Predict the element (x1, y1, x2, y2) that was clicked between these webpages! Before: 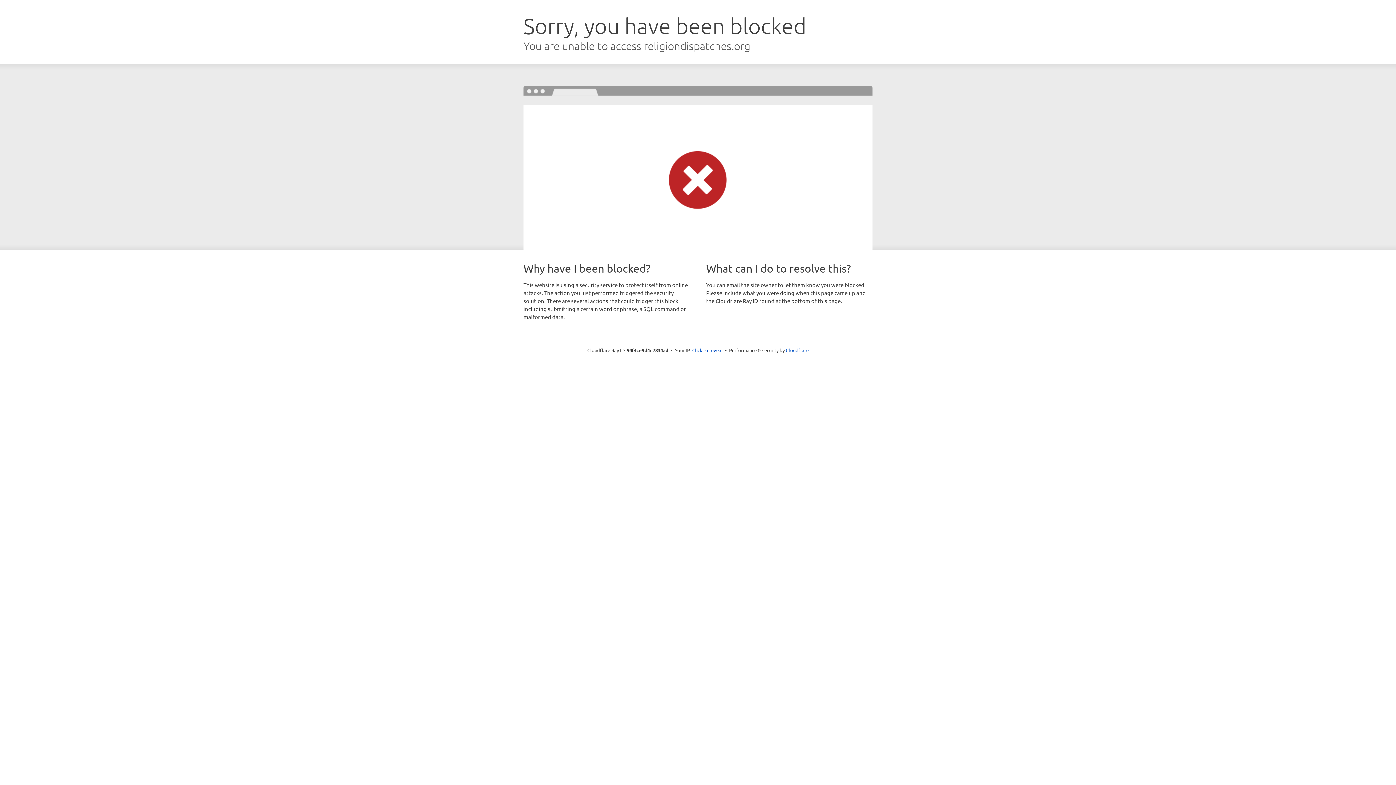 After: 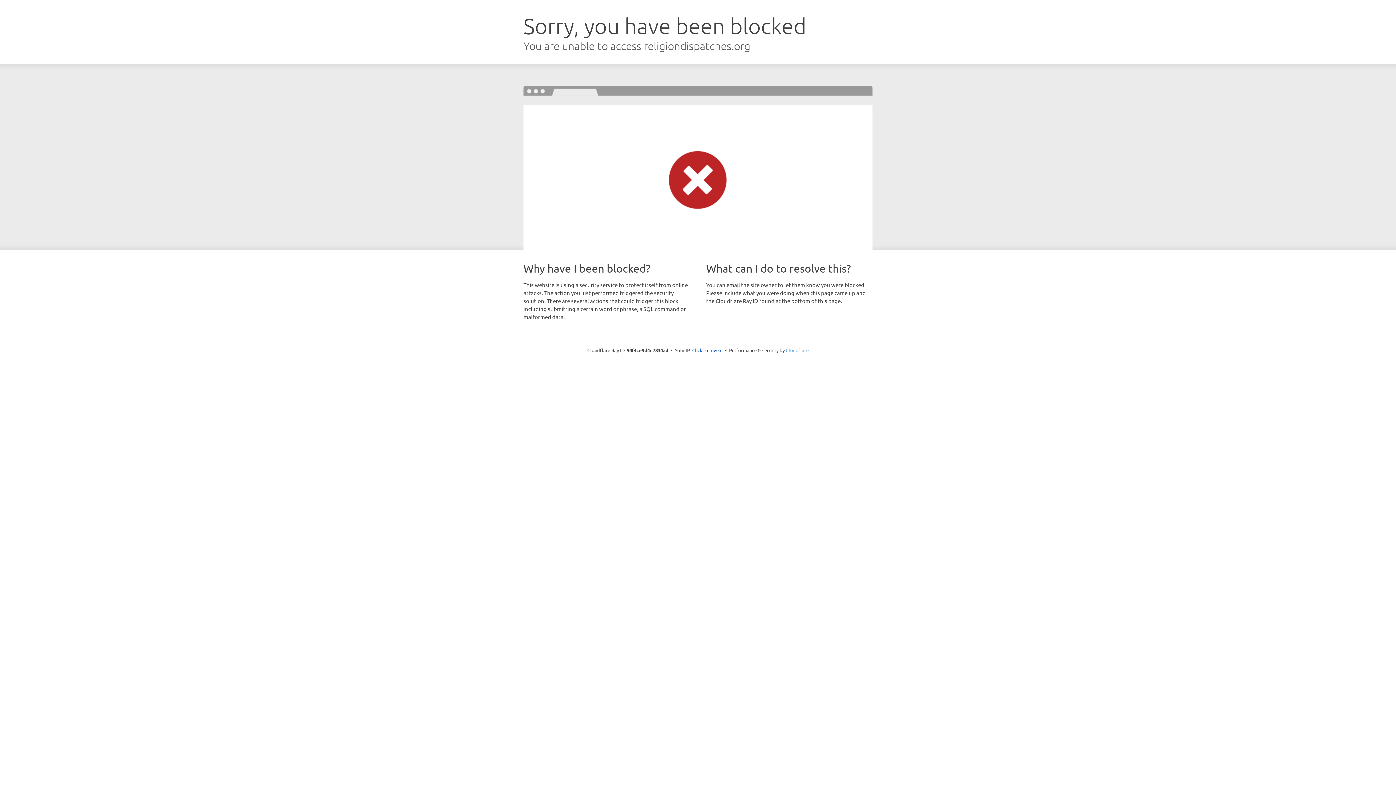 Action: bbox: (786, 347, 808, 353) label: Cloudflare